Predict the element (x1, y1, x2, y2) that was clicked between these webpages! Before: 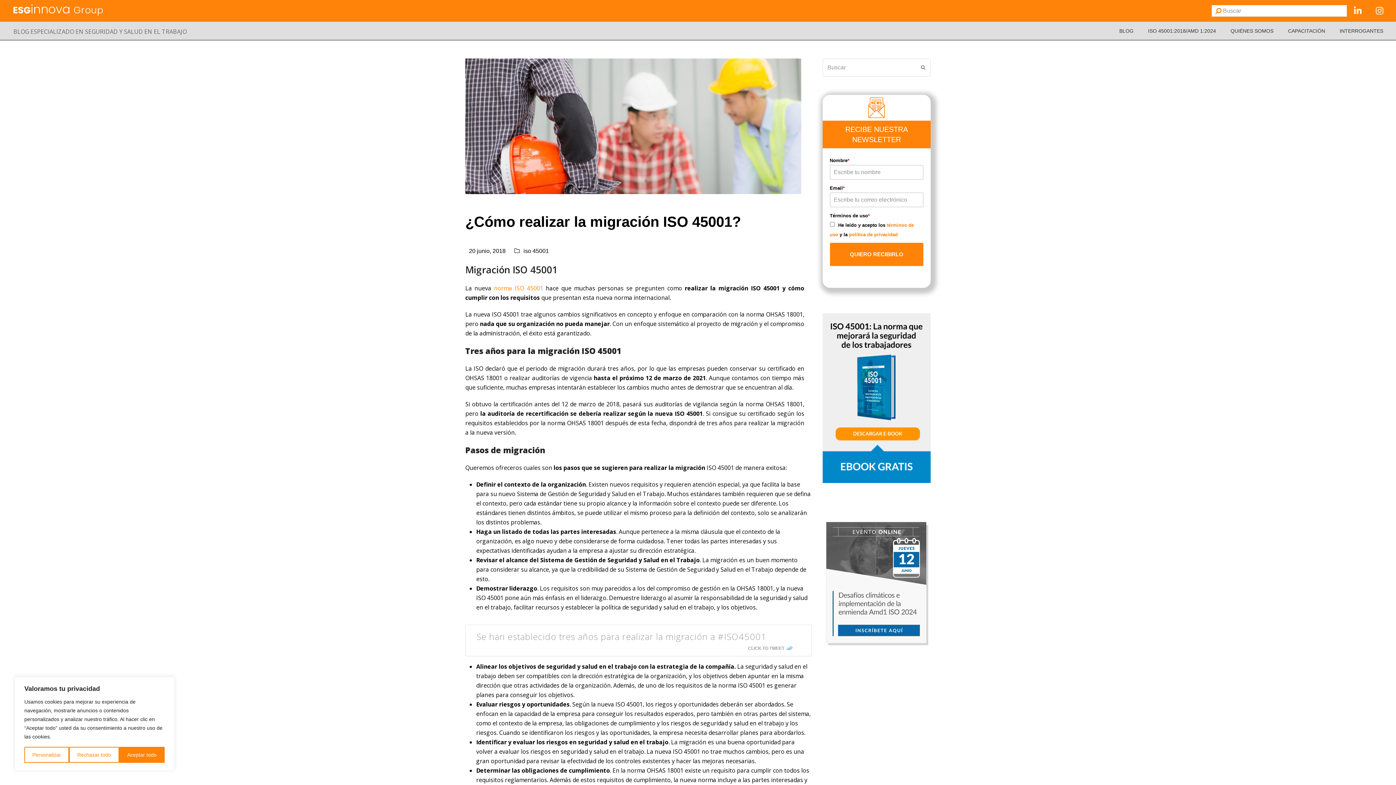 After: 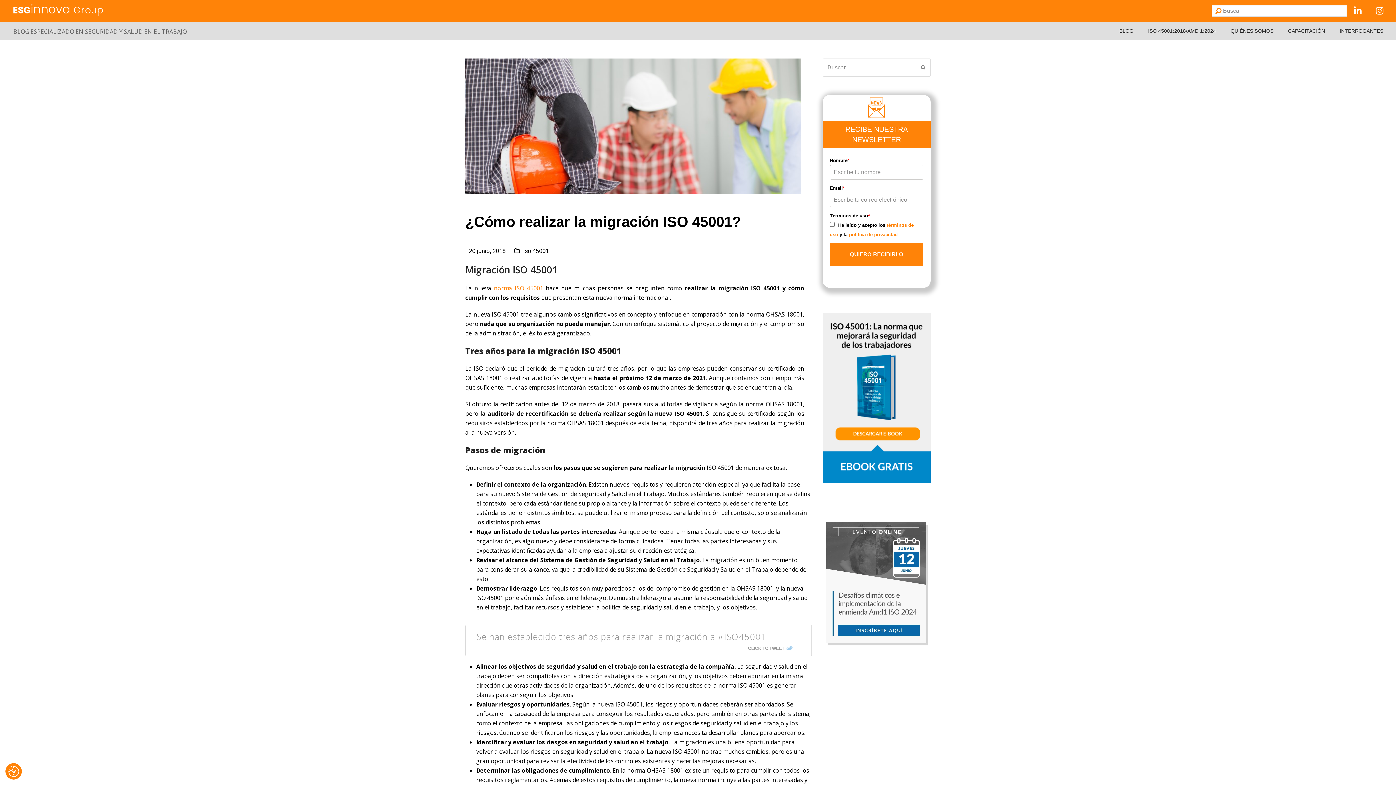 Action: bbox: (69, 747, 119, 763) label: Rechazar todo